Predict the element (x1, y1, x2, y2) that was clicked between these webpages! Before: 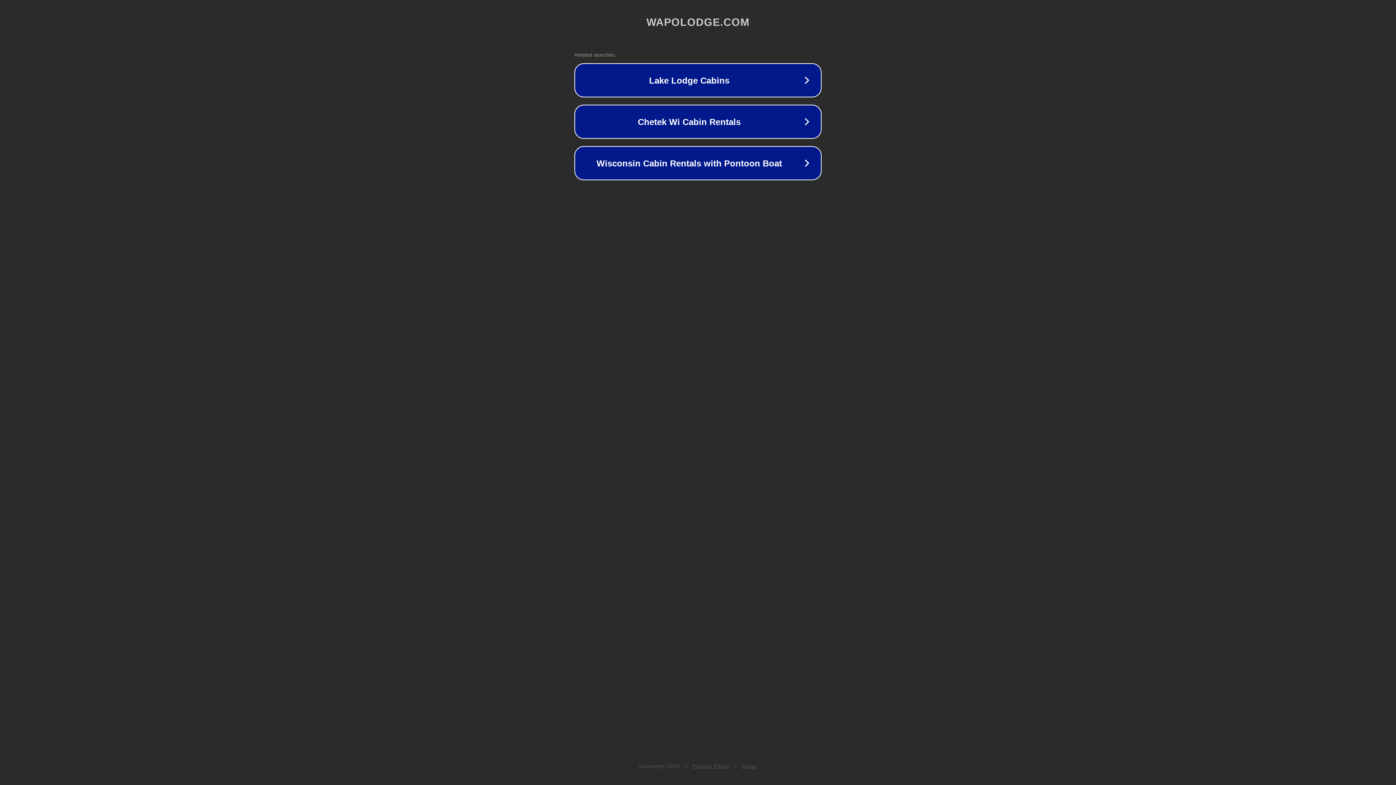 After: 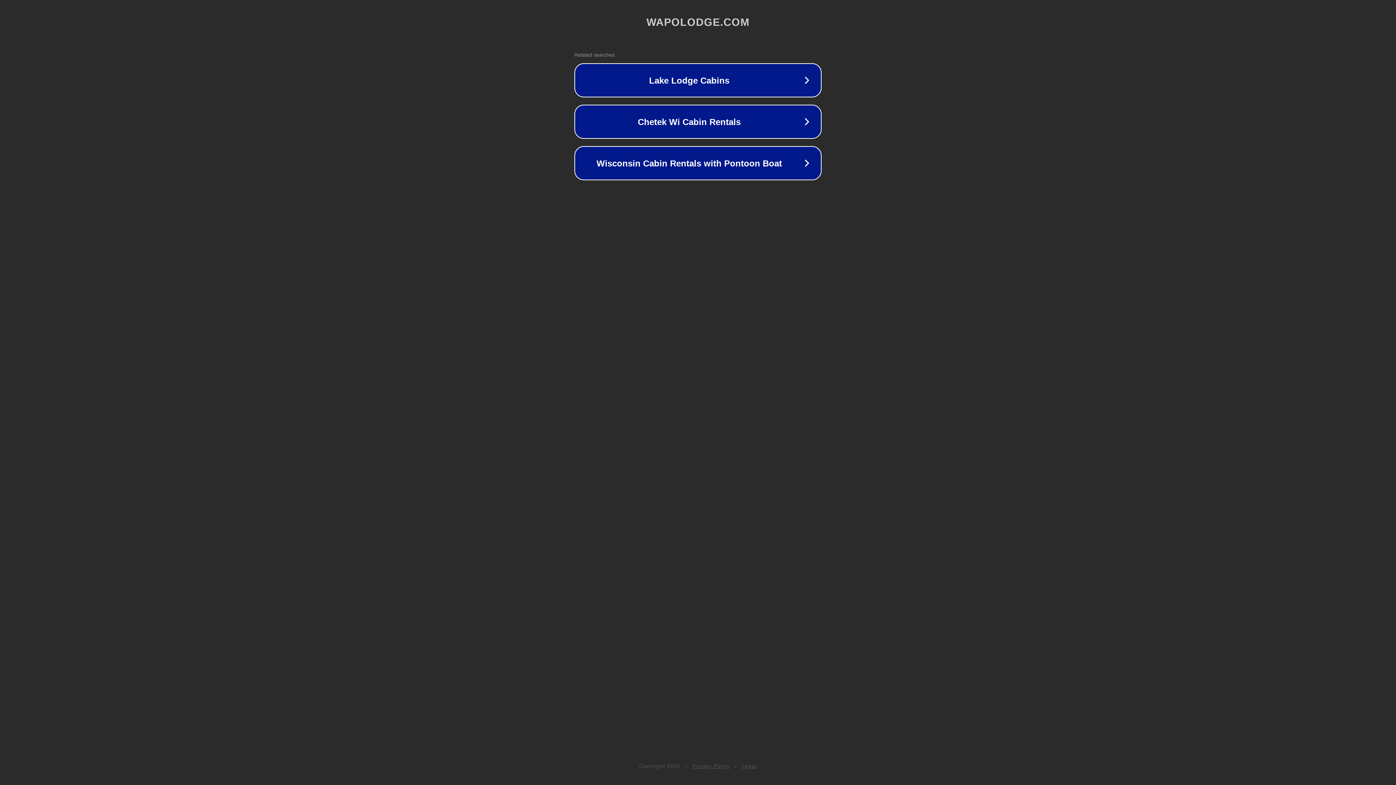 Action: bbox: (742, 763, 757, 769) label: Legal